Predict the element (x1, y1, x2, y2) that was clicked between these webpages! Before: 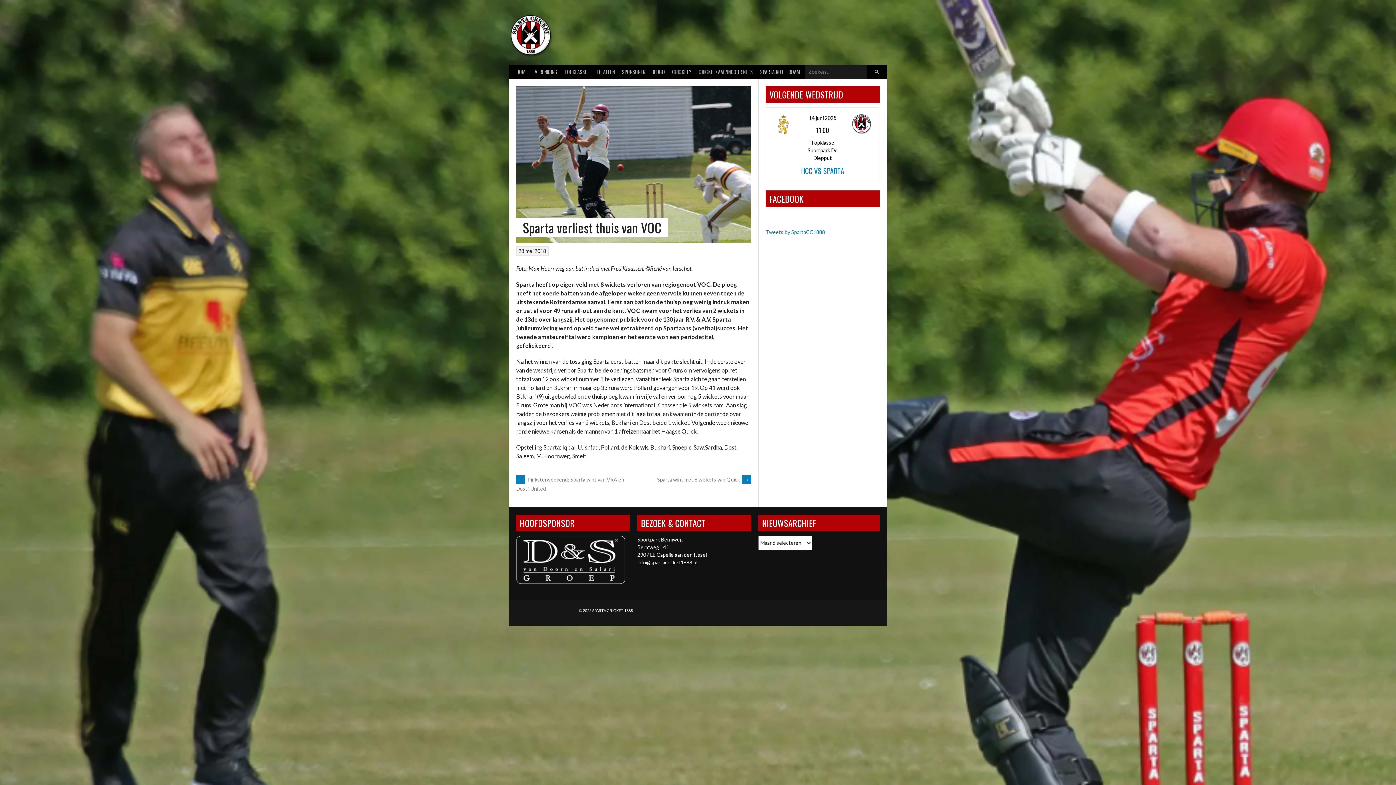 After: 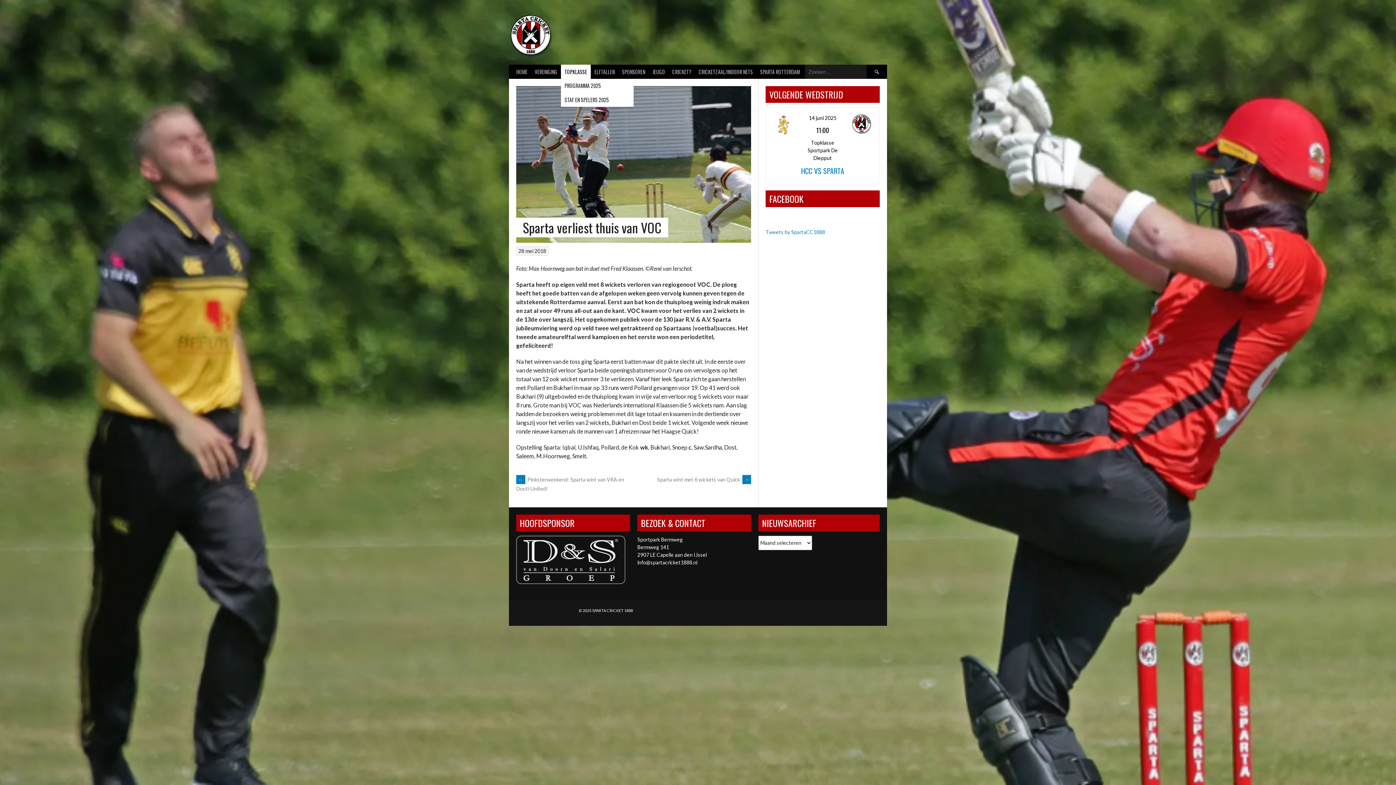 Action: bbox: (561, 64, 590, 78) label: TOPKLASSE